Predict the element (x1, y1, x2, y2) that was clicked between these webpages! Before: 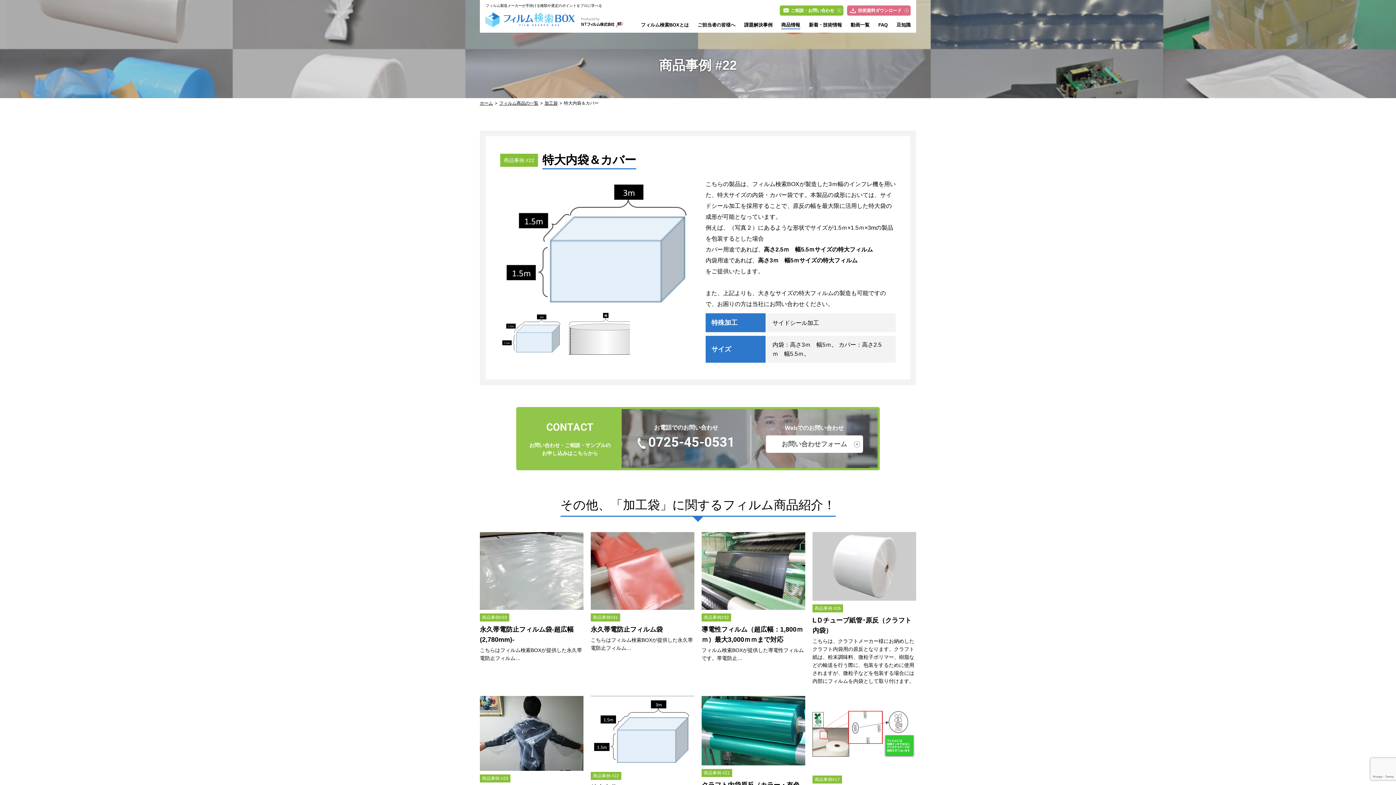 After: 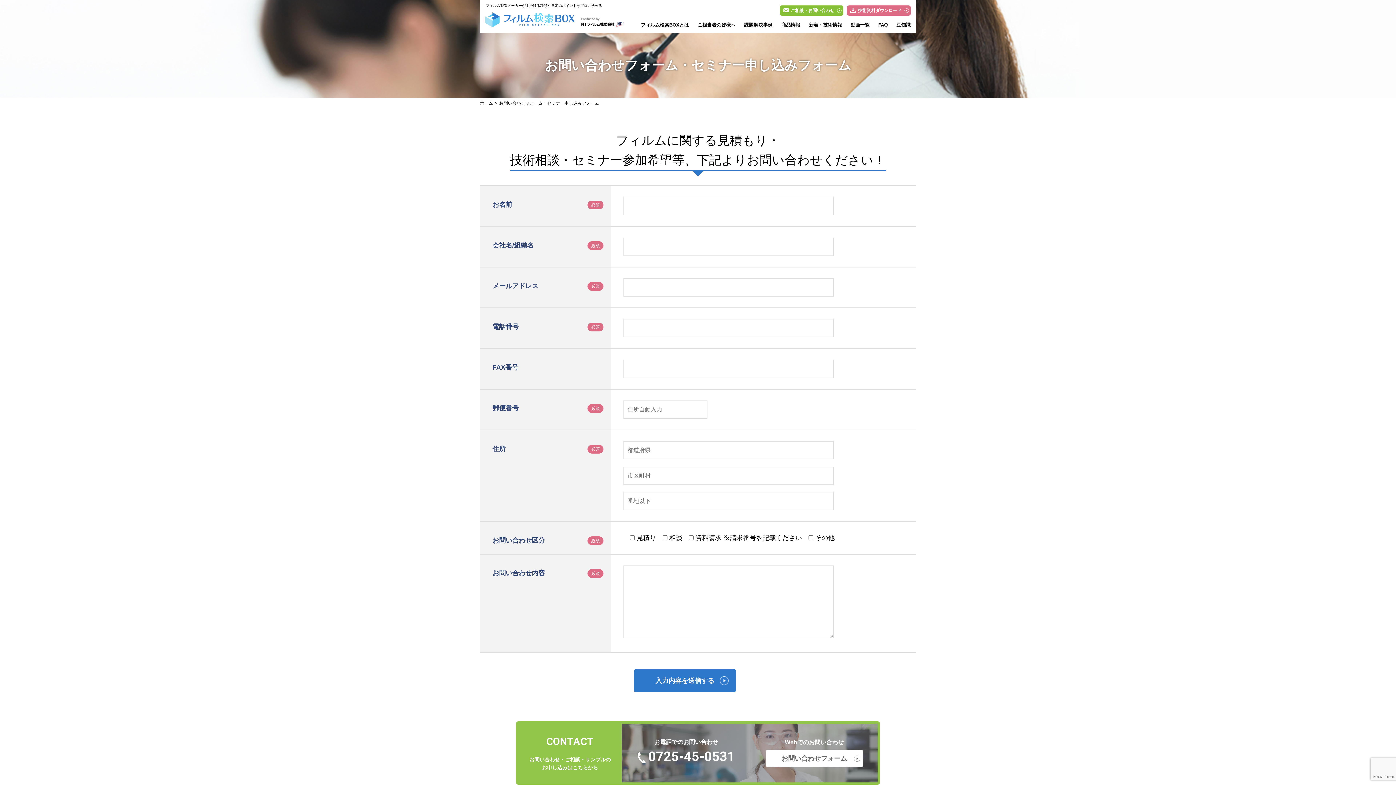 Action: bbox: (780, 5, 843, 15) label: ご相談・お問い合わせ